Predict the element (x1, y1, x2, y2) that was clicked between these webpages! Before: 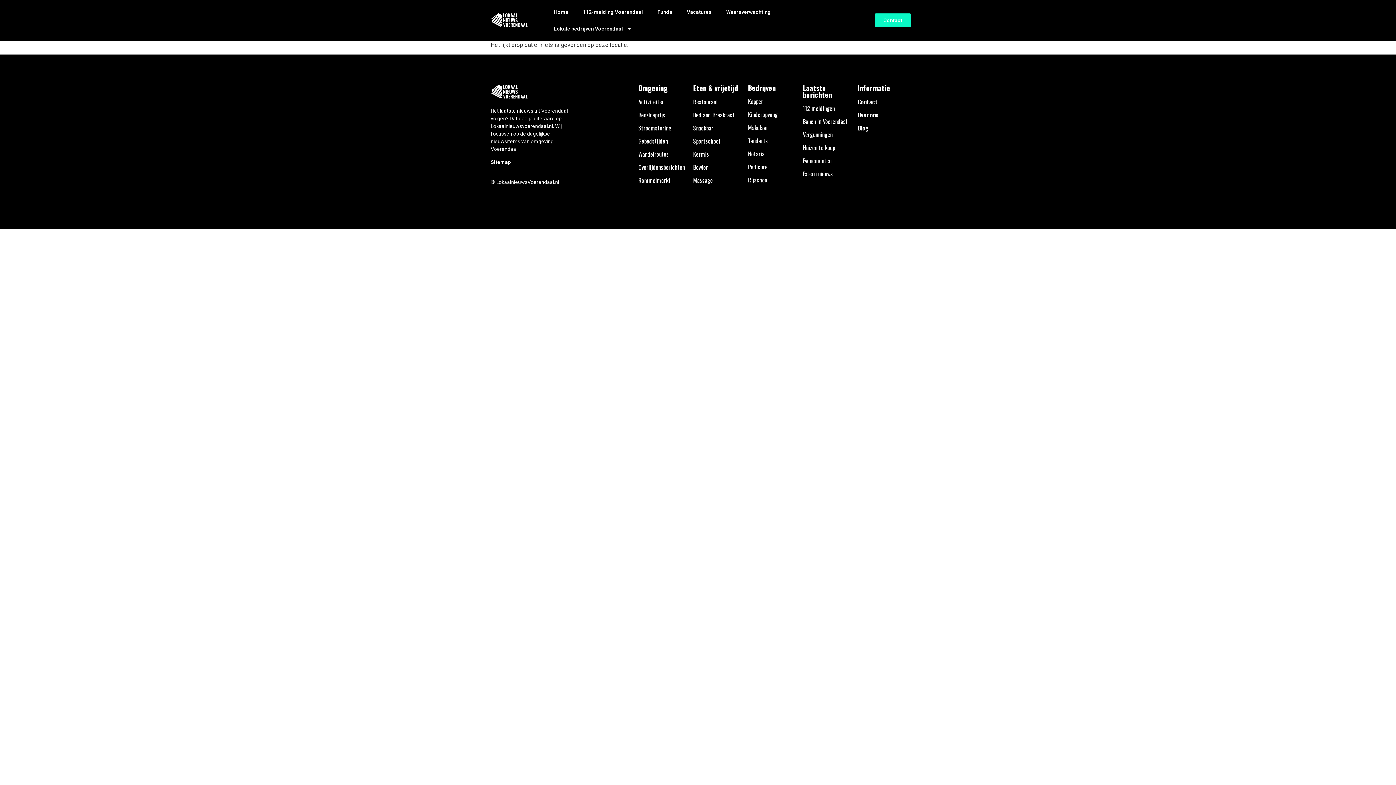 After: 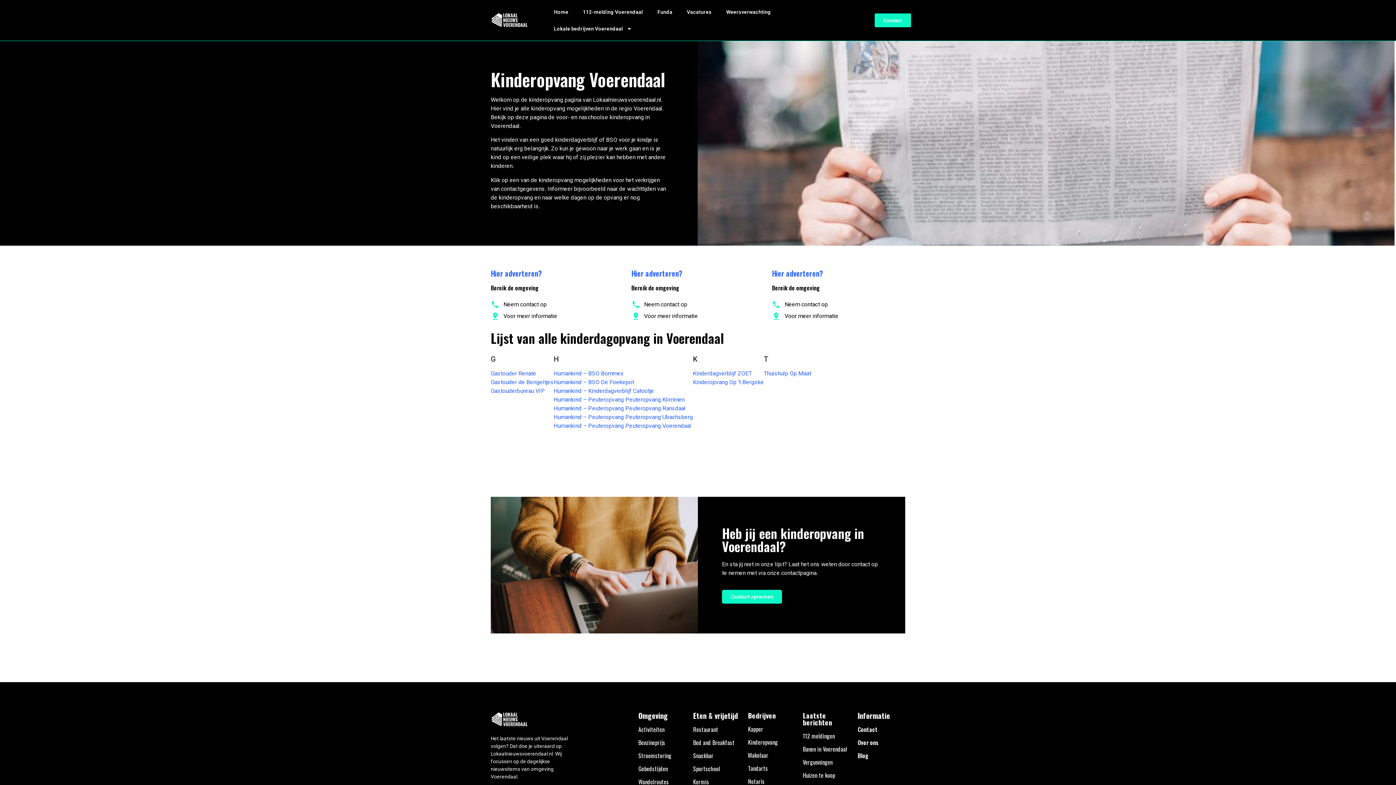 Action: label: Kinderopvang bbox: (748, 110, 778, 119)